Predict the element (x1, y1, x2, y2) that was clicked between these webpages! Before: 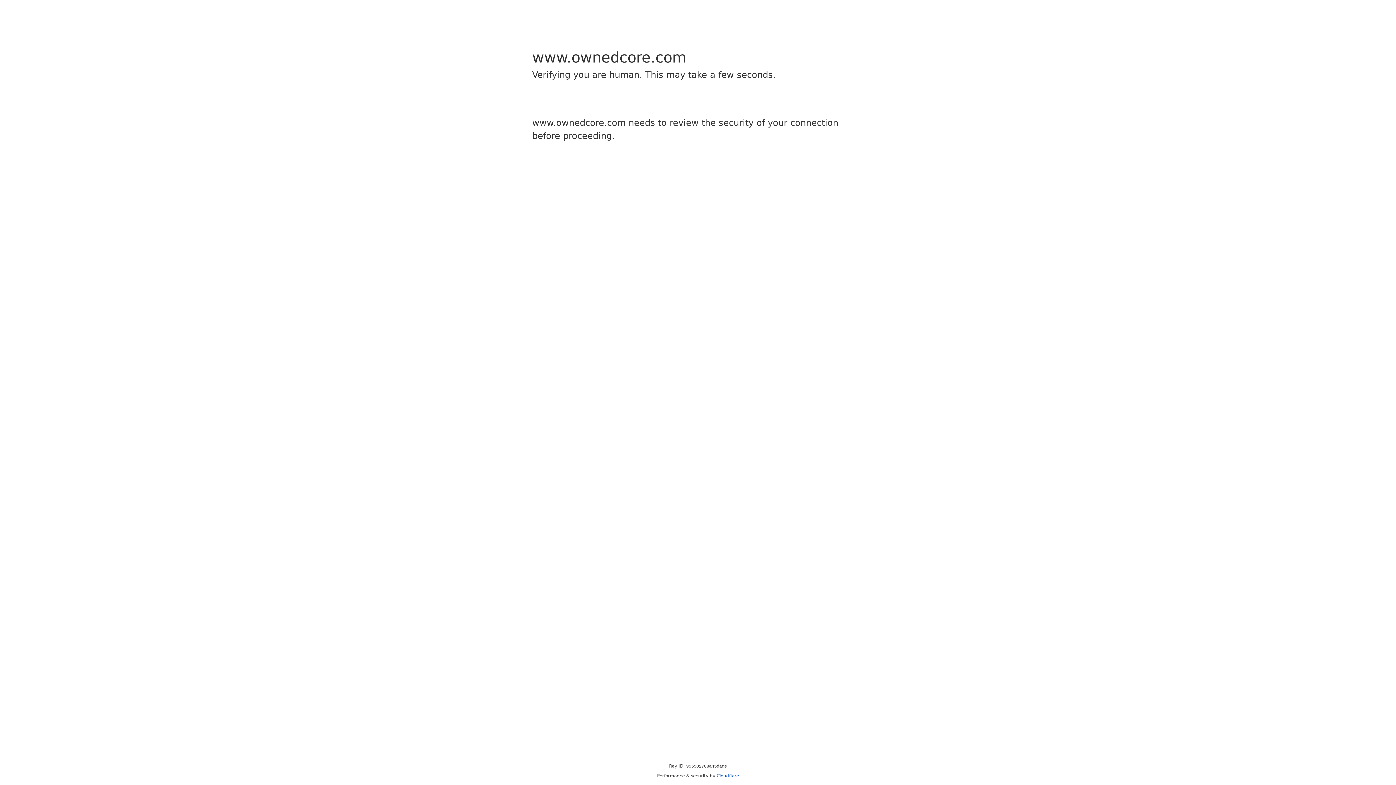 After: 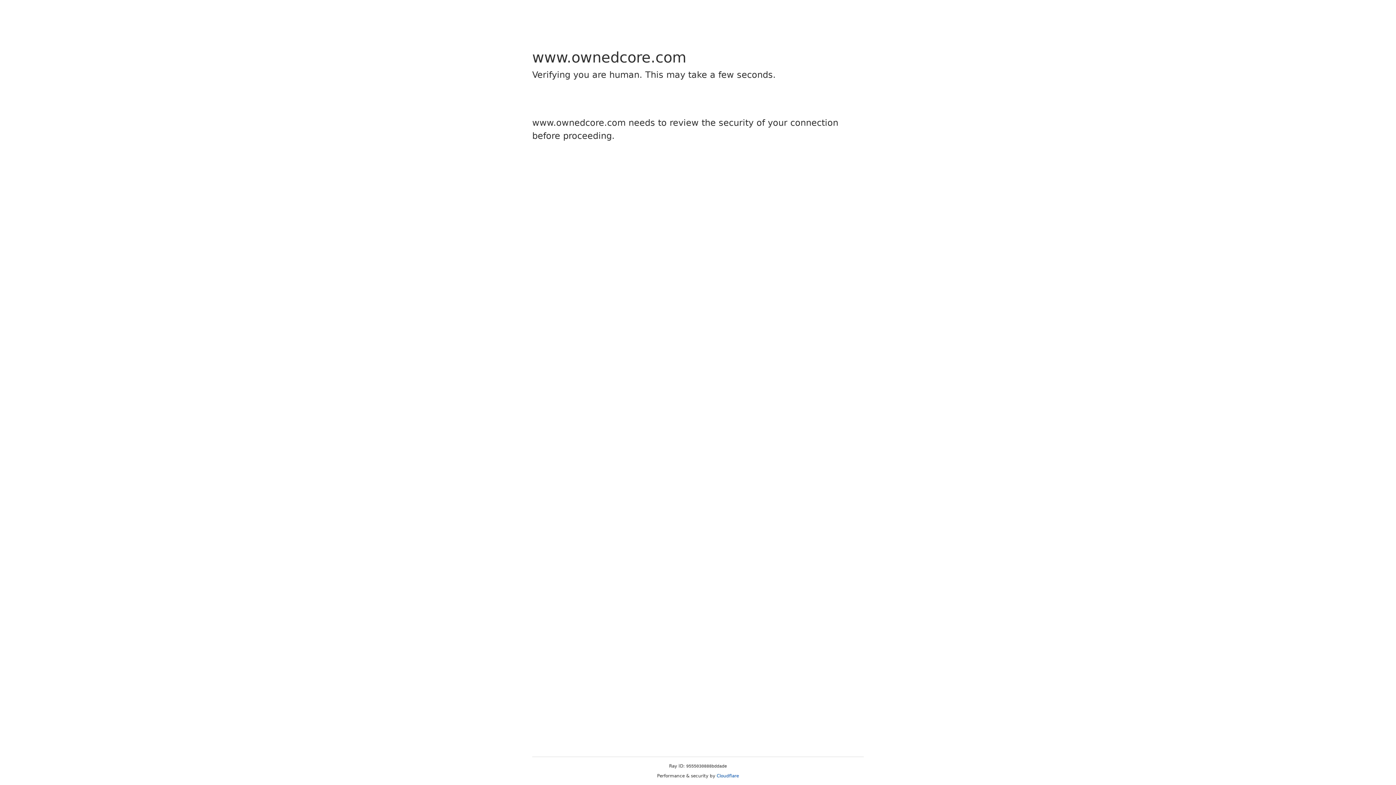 Action: label: Cloudflare bbox: (716, 773, 739, 778)